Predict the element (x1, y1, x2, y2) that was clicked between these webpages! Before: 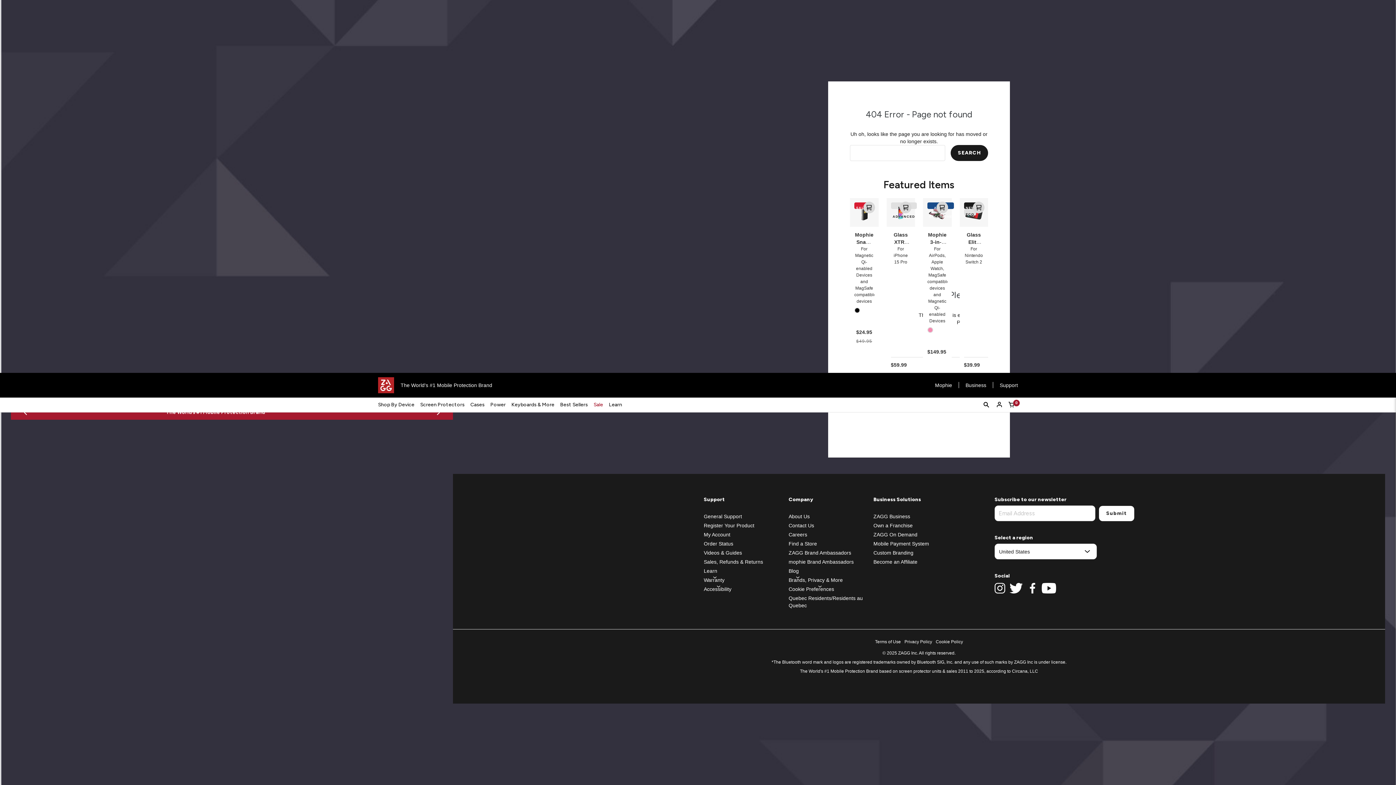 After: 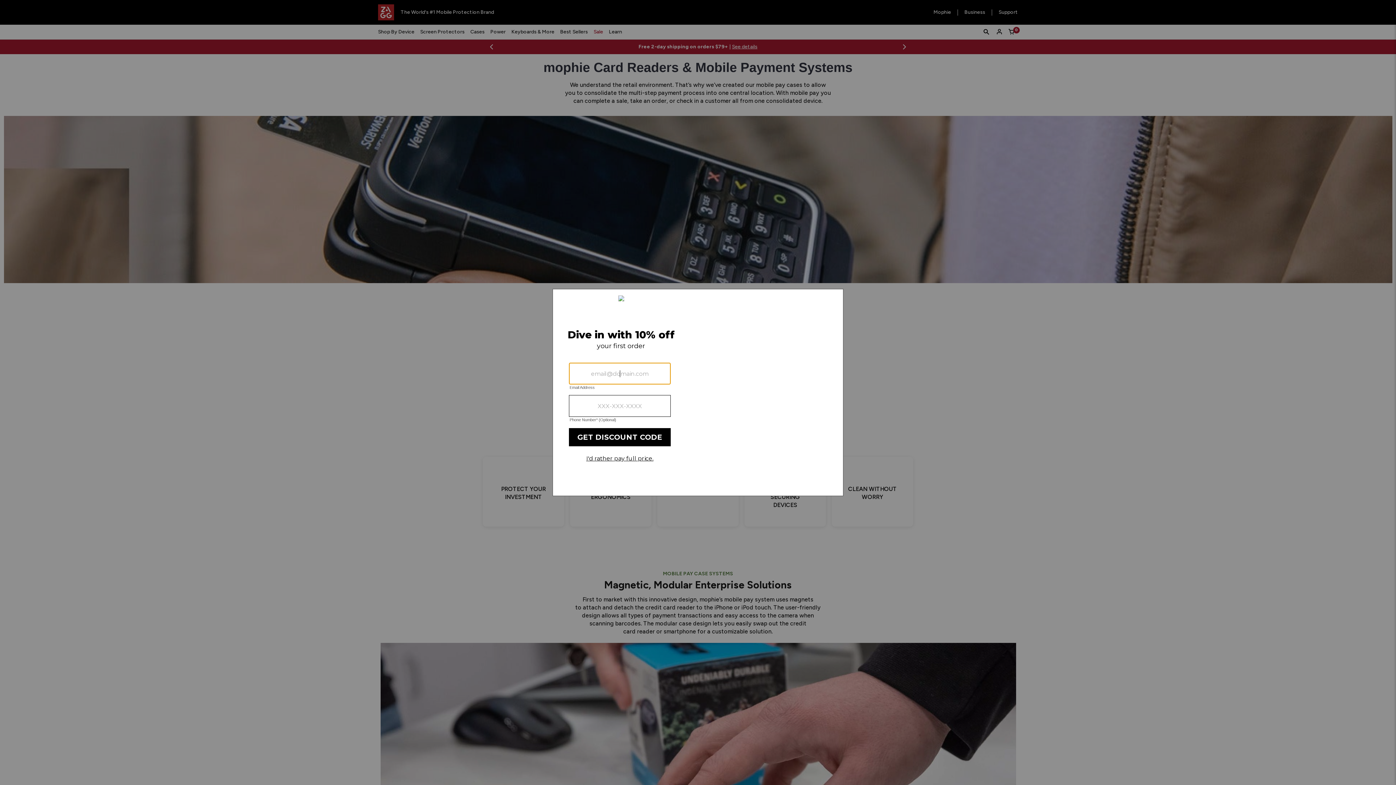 Action: label: Mobile Payment System bbox: (873, 541, 929, 546)